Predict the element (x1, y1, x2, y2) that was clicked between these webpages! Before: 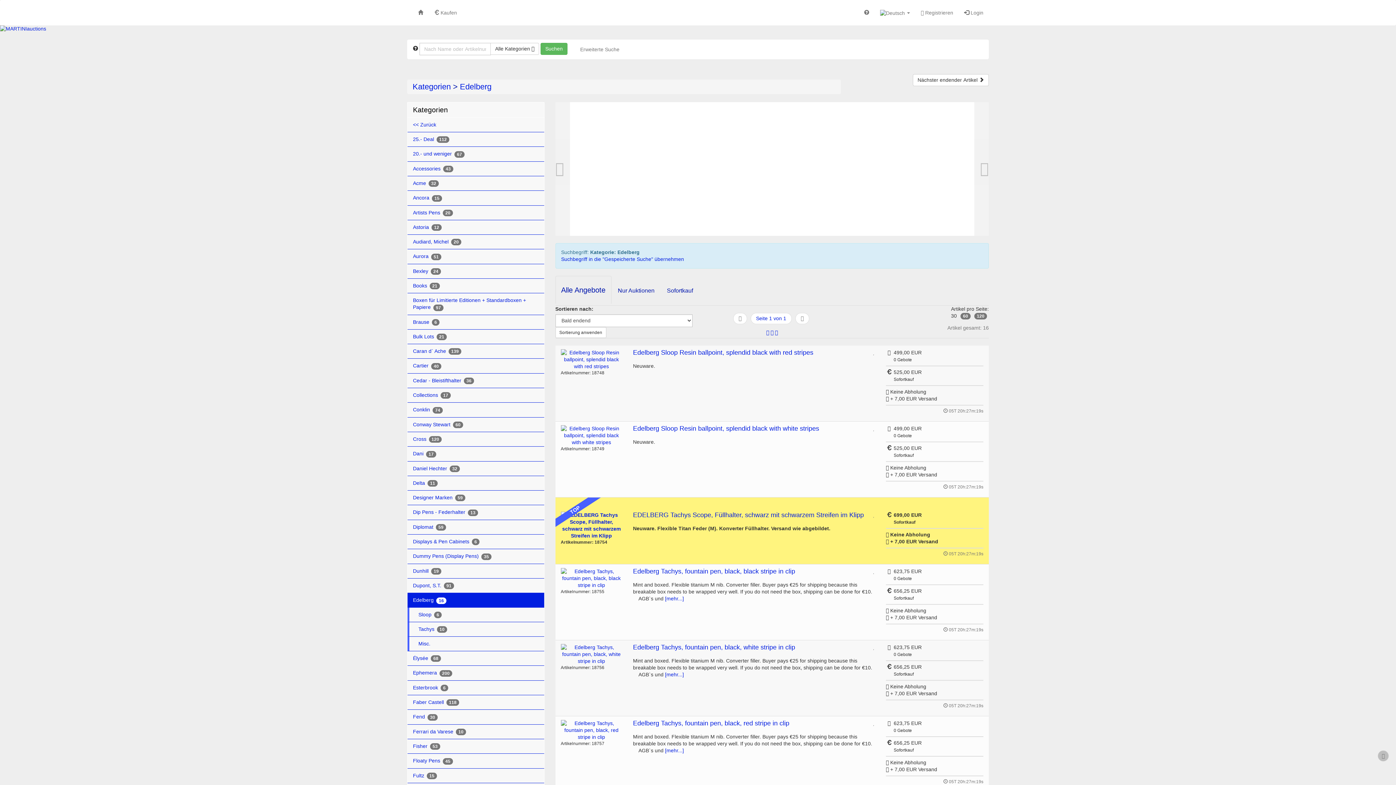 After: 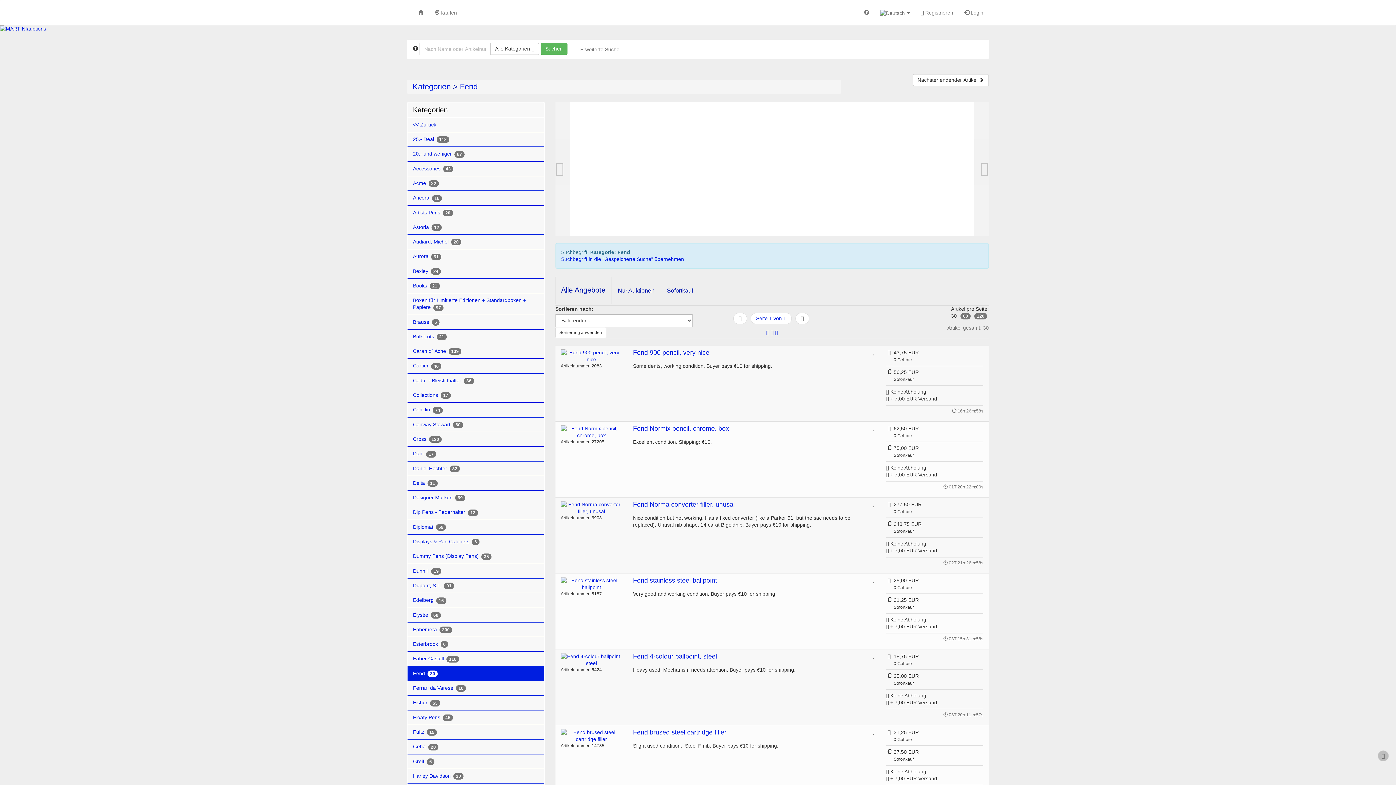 Action: bbox: (407, 710, 544, 724) label: Fend 30